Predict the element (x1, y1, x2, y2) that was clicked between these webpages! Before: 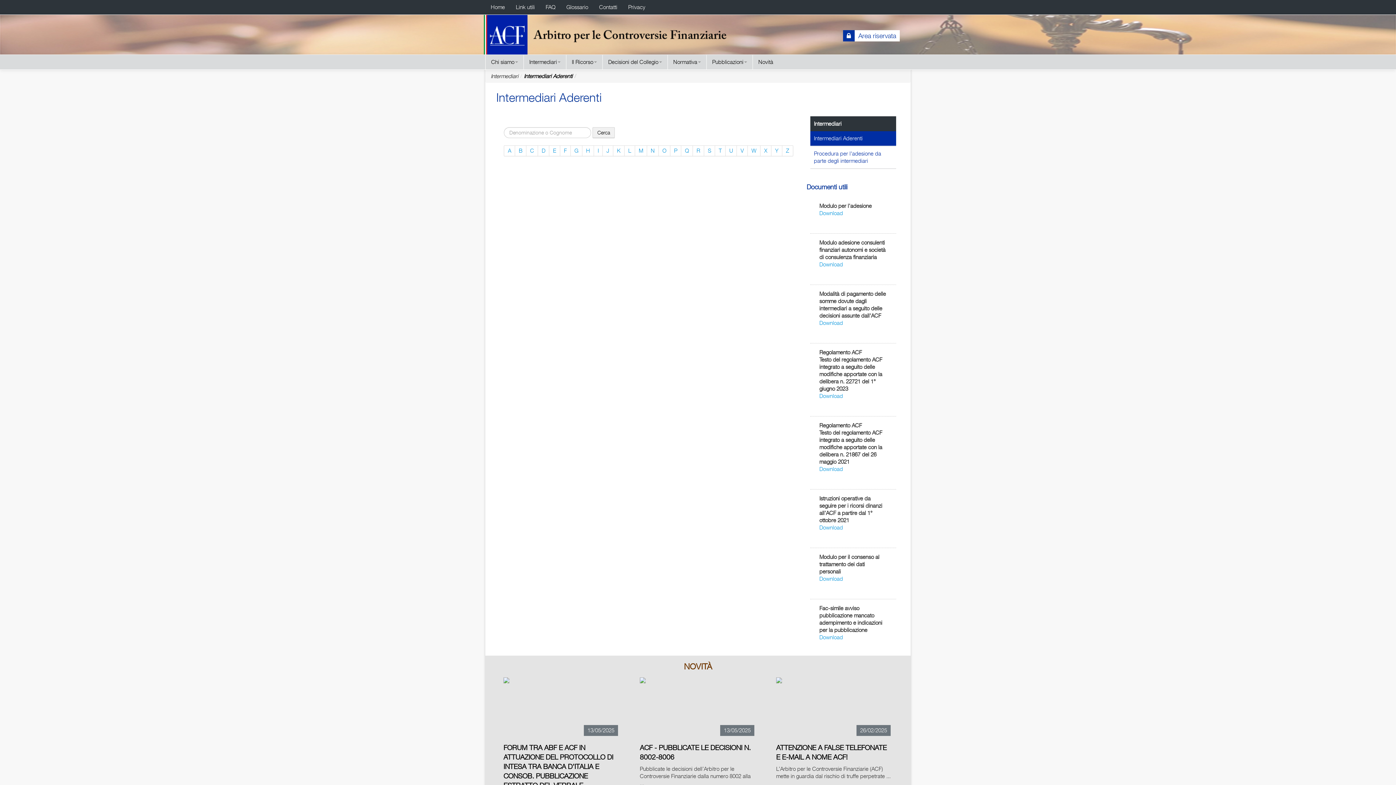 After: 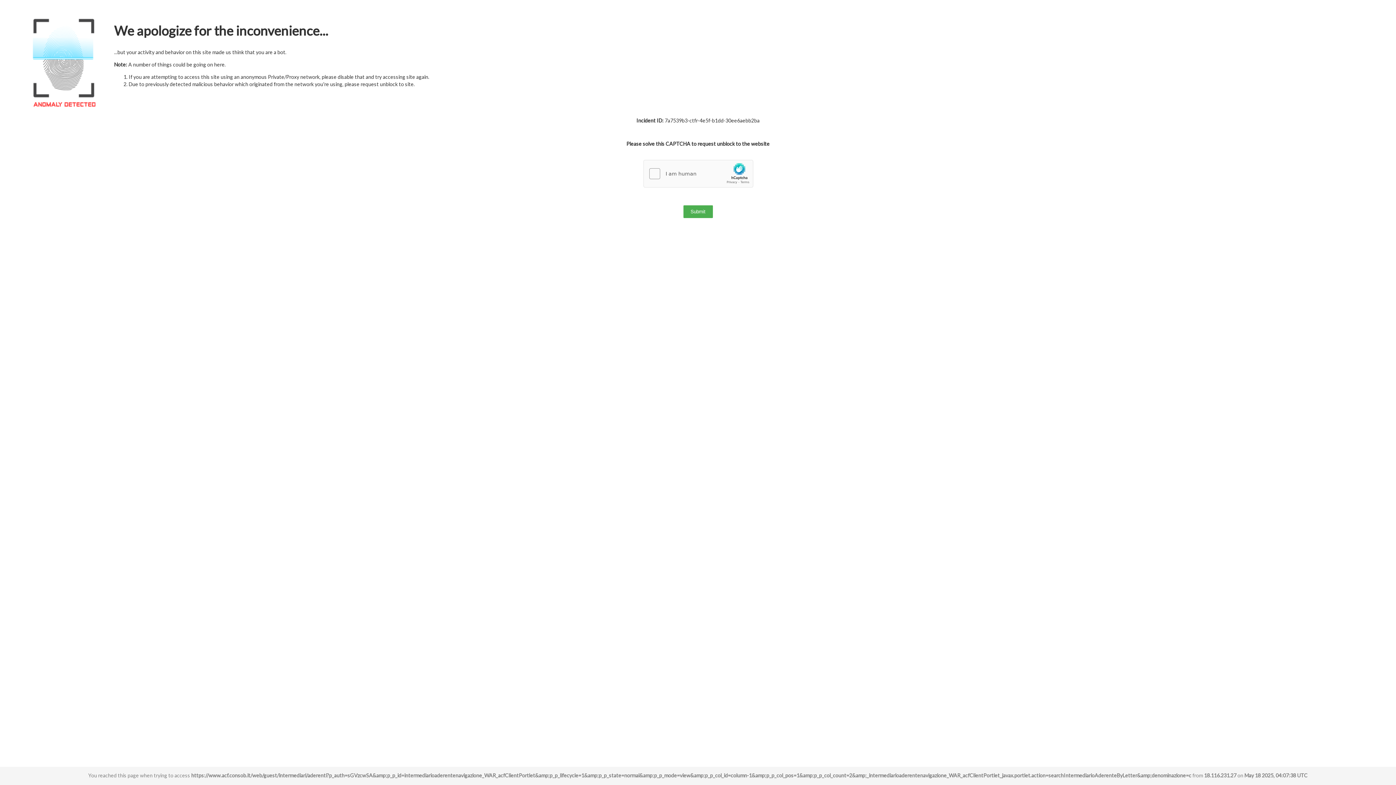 Action: label: C bbox: (526, 145, 538, 156)